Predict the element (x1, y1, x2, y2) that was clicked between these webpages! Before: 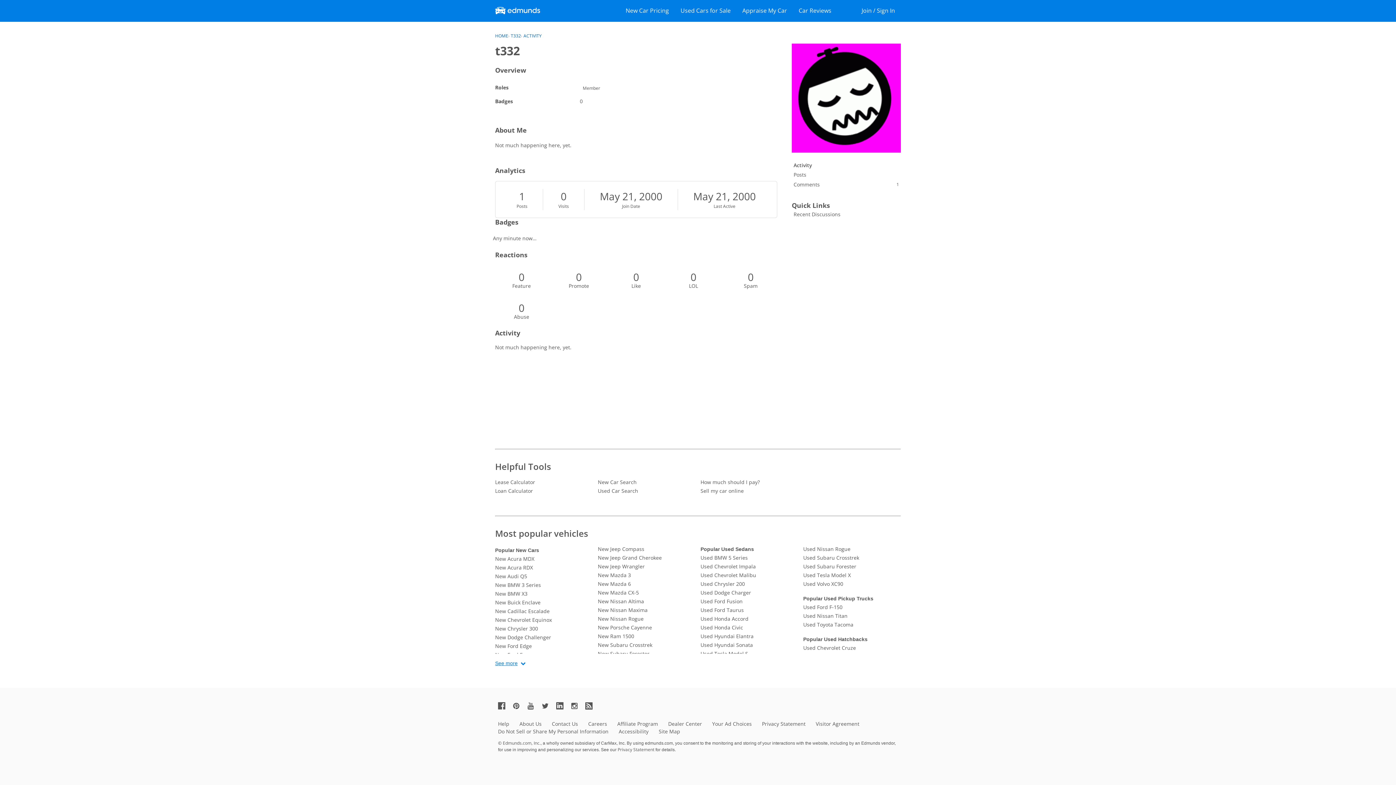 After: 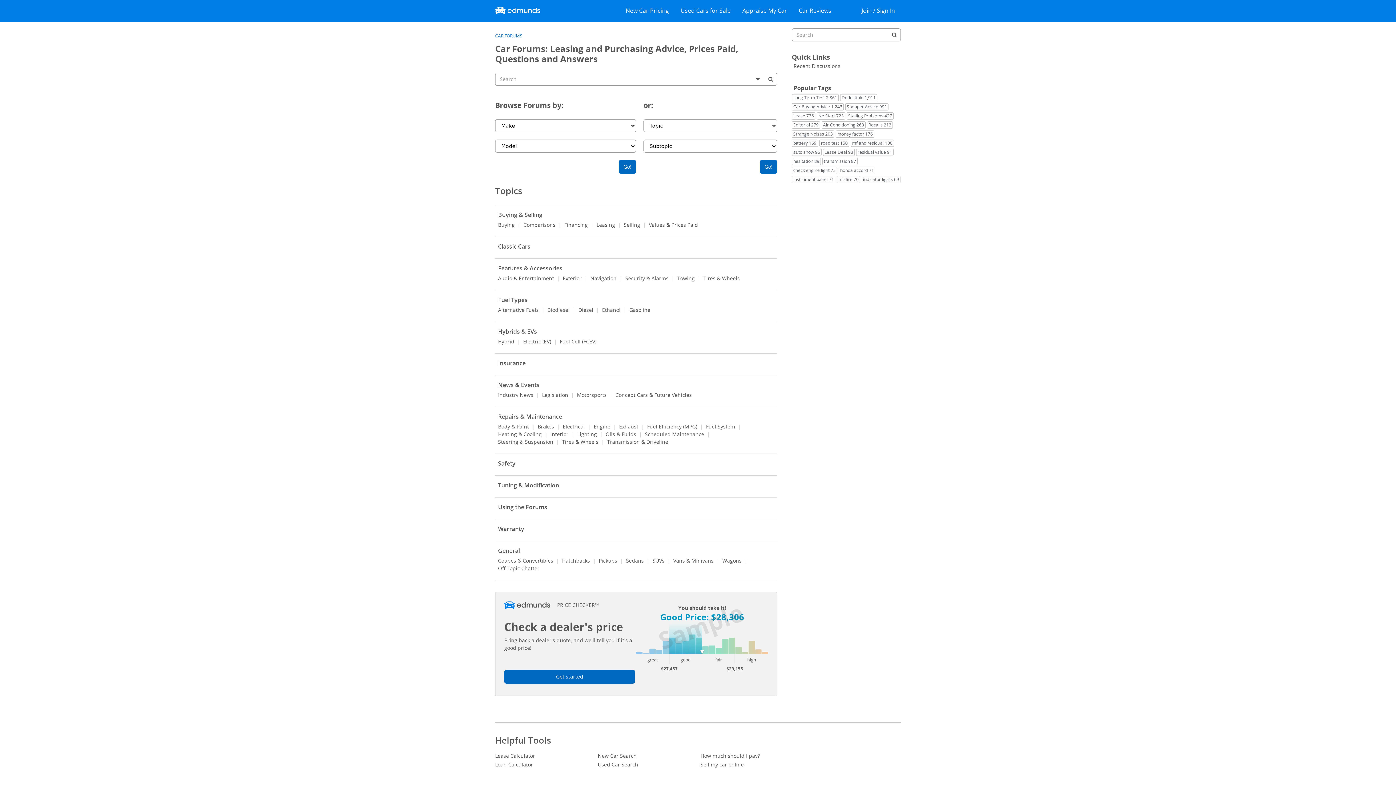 Action: bbox: (495, 32, 508, 38) label: HOME